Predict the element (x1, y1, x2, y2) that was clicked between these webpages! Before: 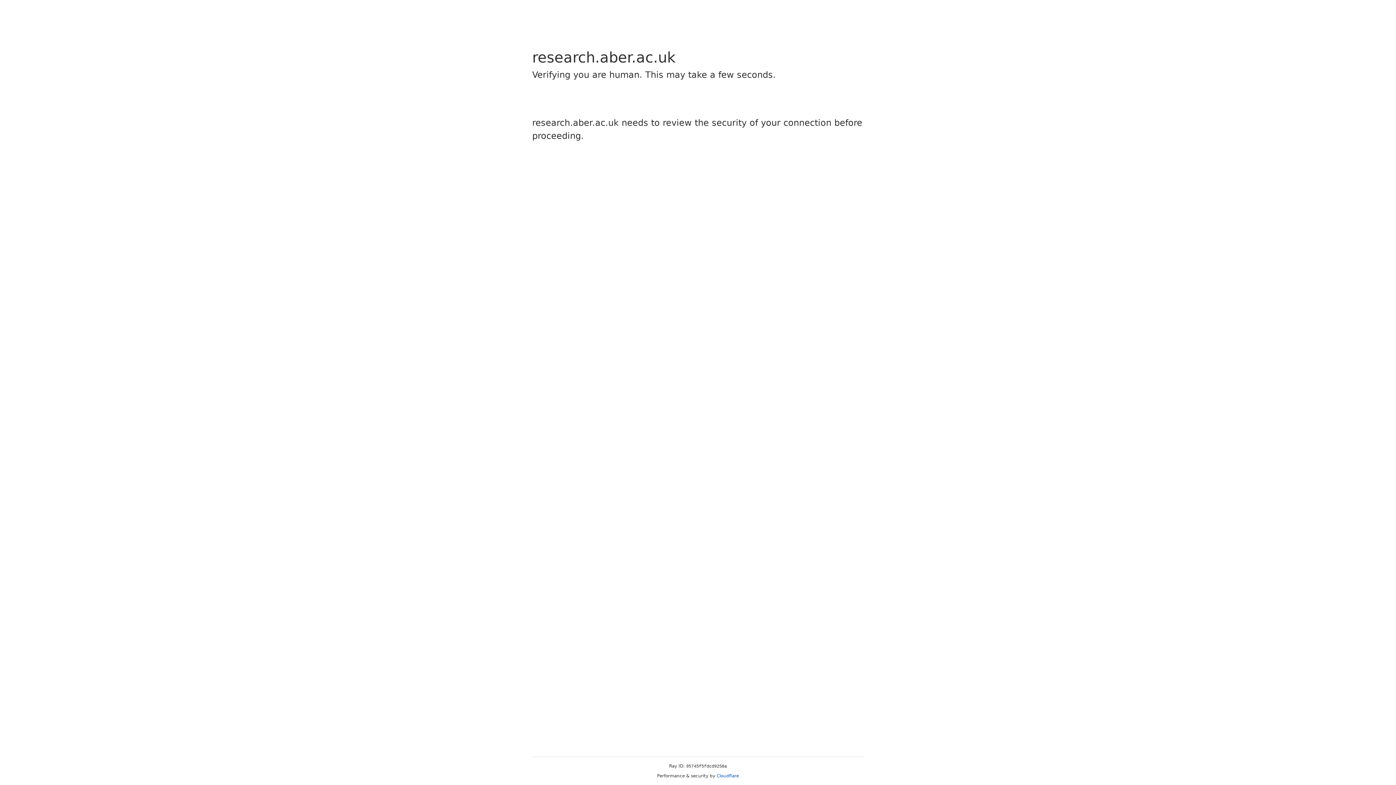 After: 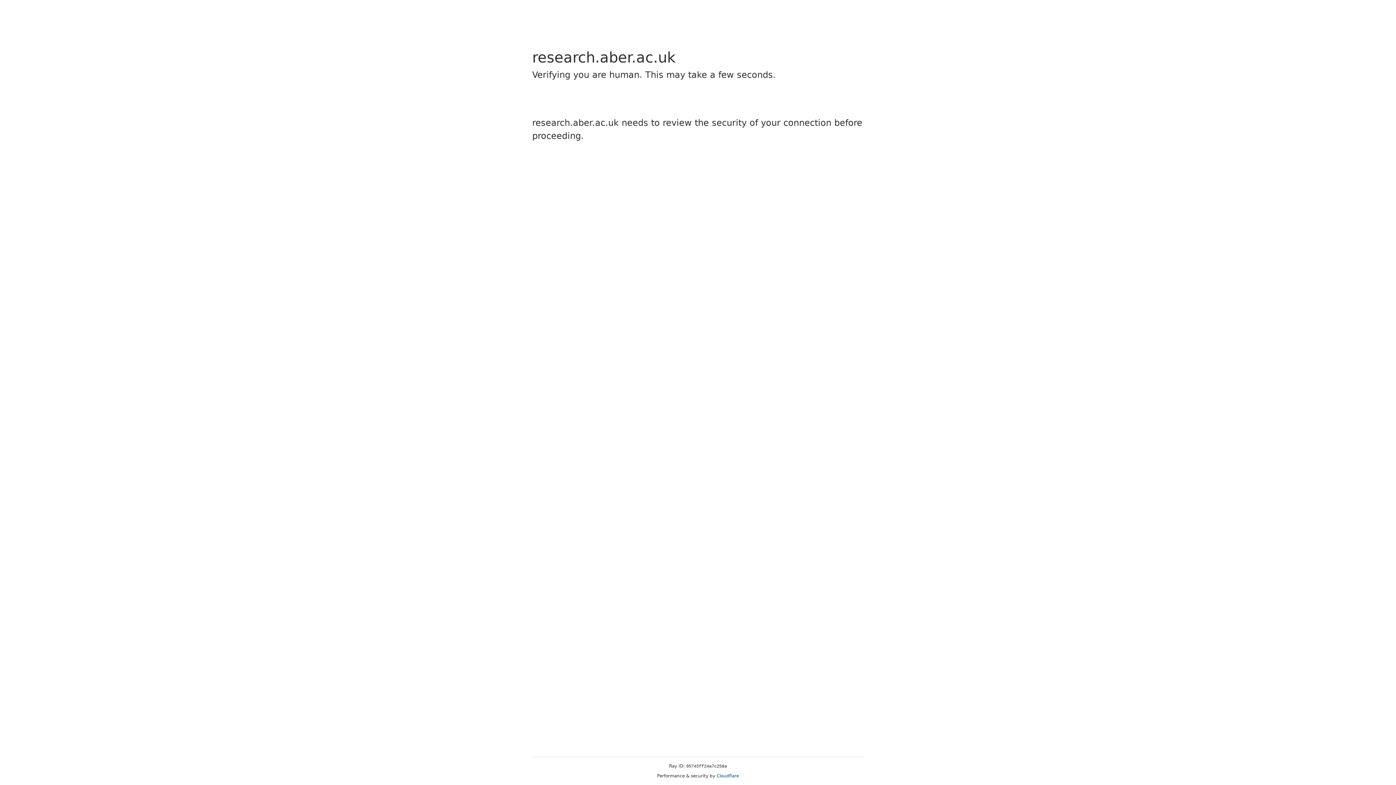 Action: label: Cloudflare bbox: (716, 773, 739, 778)